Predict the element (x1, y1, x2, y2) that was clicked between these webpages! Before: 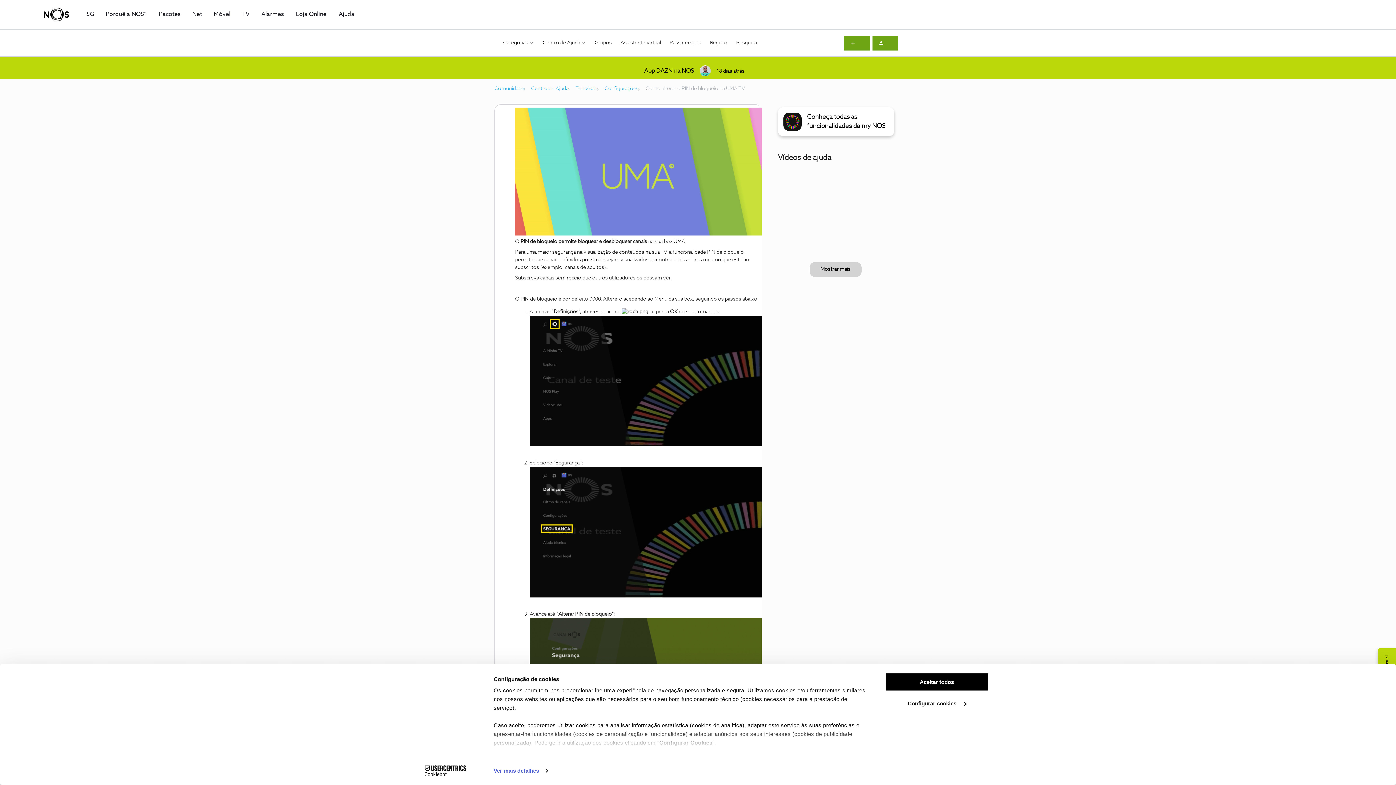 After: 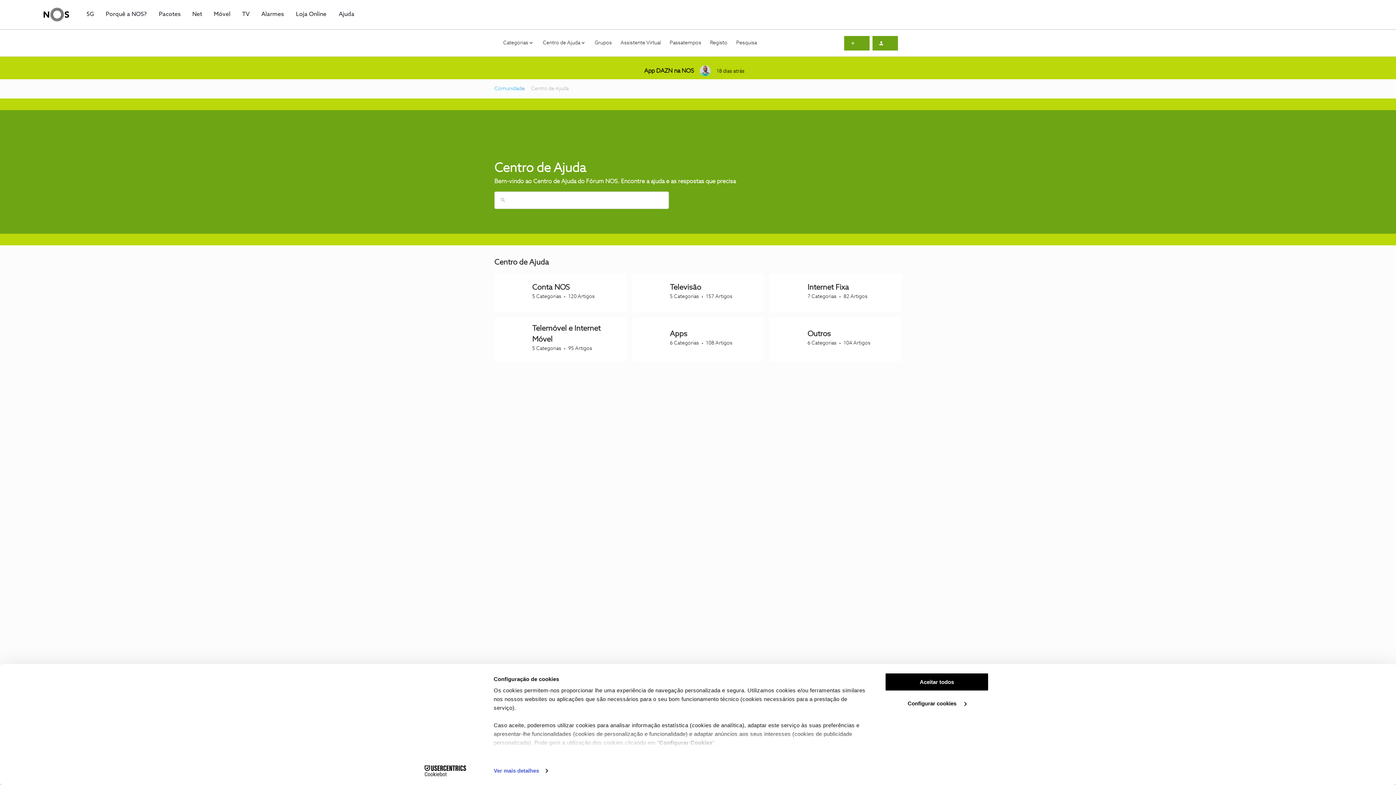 Action: bbox: (531, 85, 568, 92) label: Centro de Ajuda